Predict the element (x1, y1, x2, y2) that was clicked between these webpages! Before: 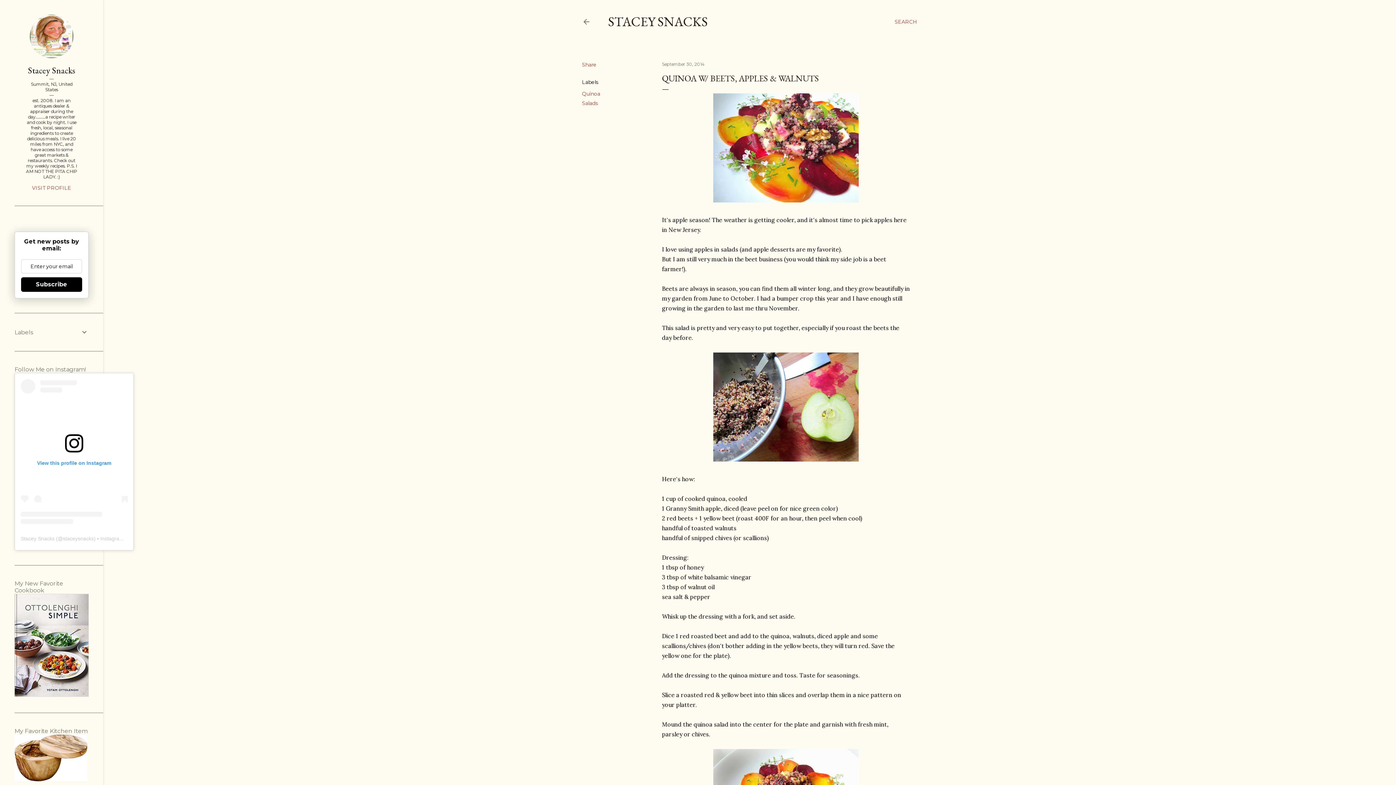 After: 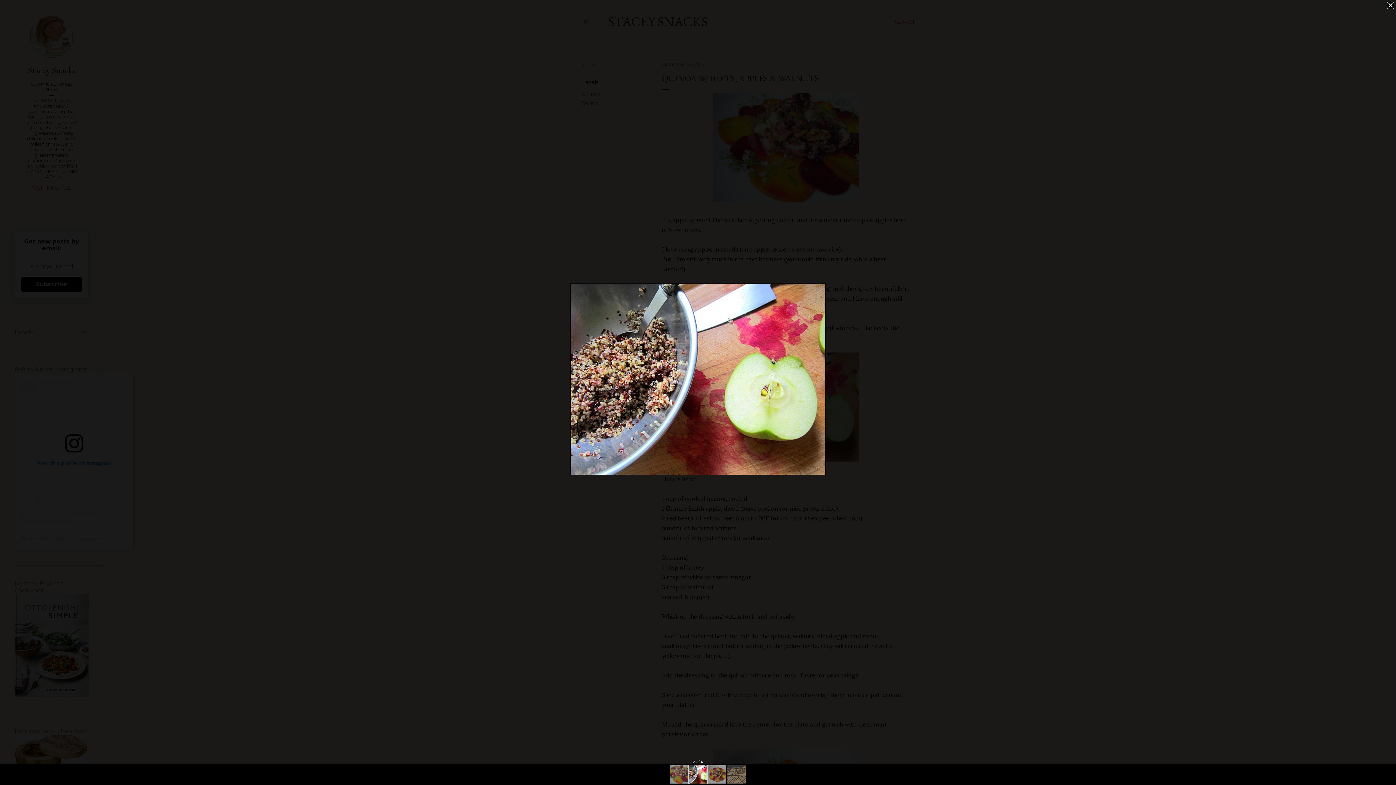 Action: bbox: (713, 352, 858, 464)